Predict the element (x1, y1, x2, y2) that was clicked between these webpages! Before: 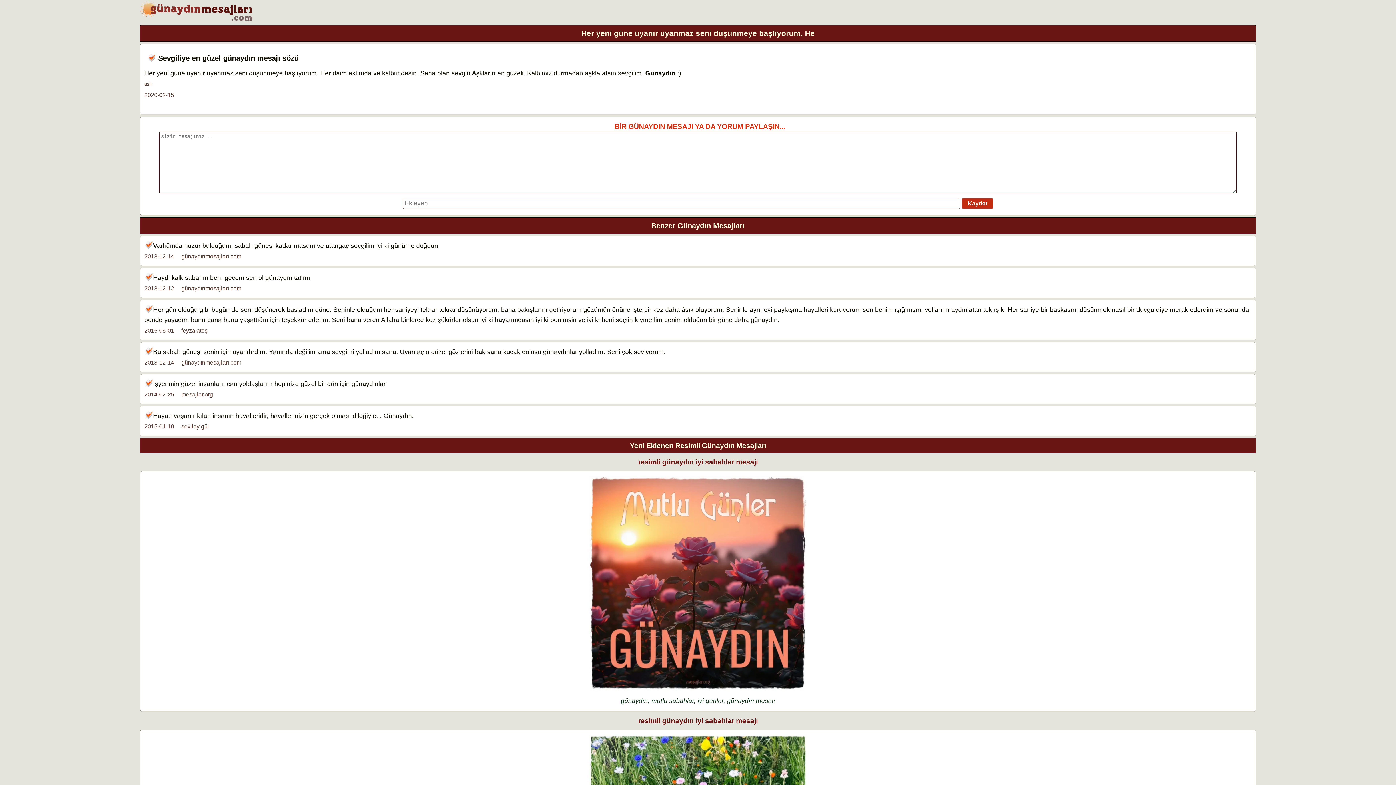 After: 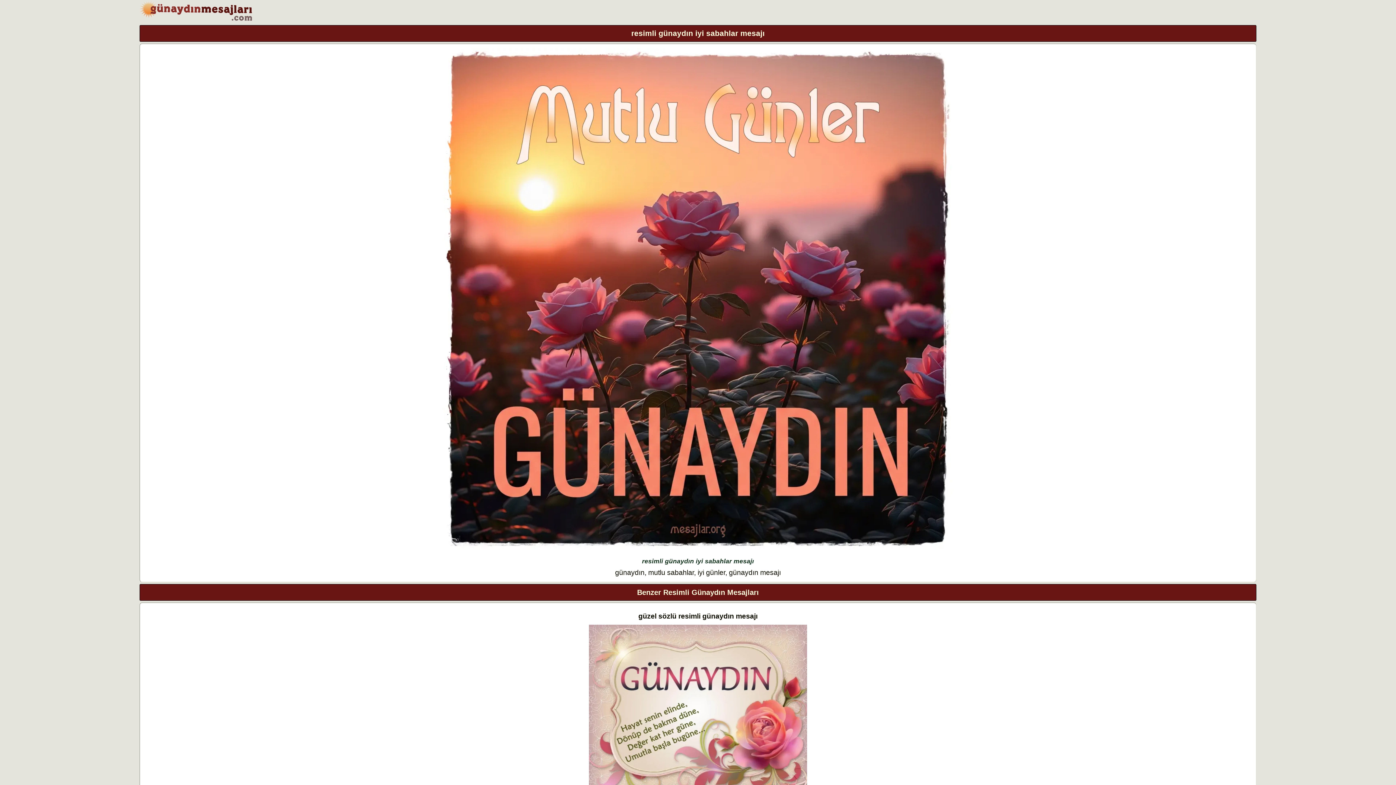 Action: bbox: (589, 686, 807, 693)